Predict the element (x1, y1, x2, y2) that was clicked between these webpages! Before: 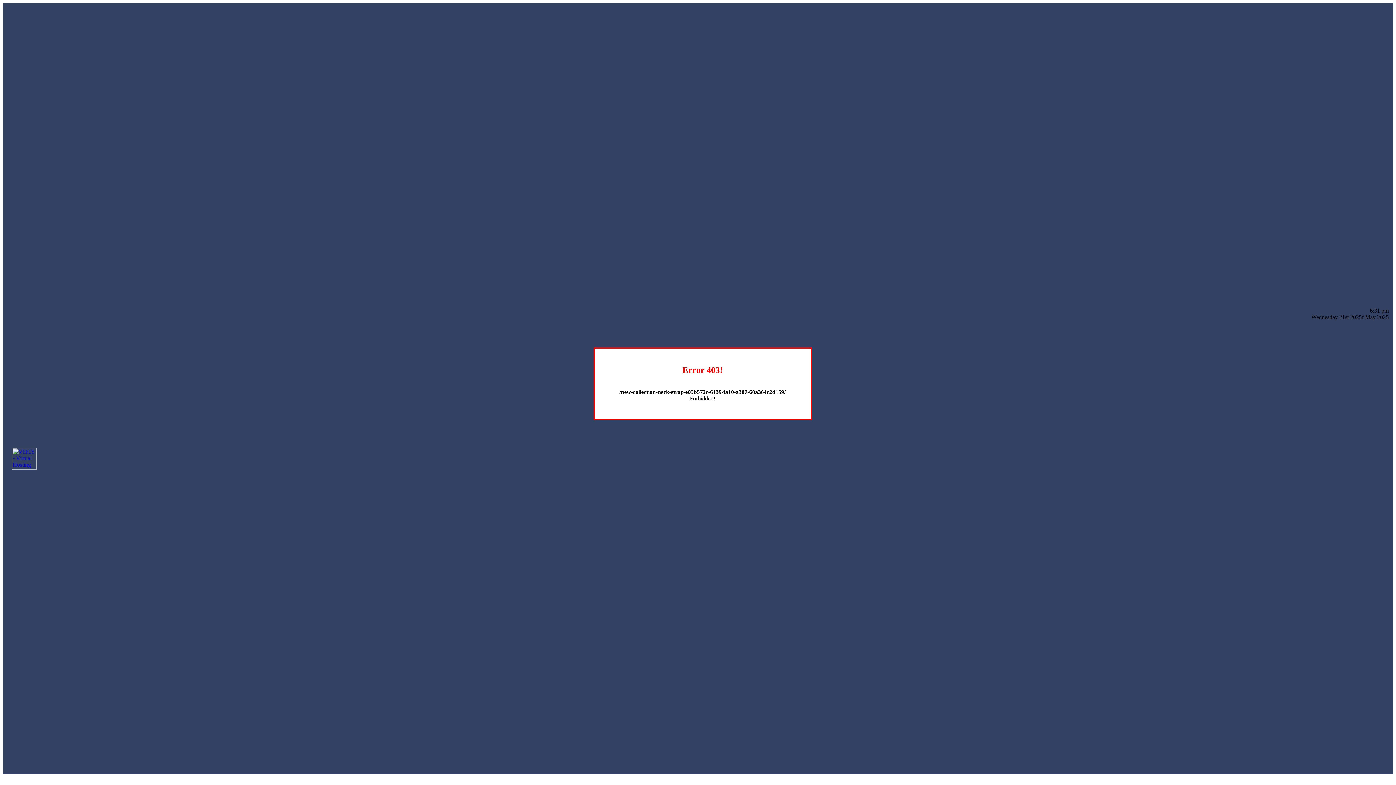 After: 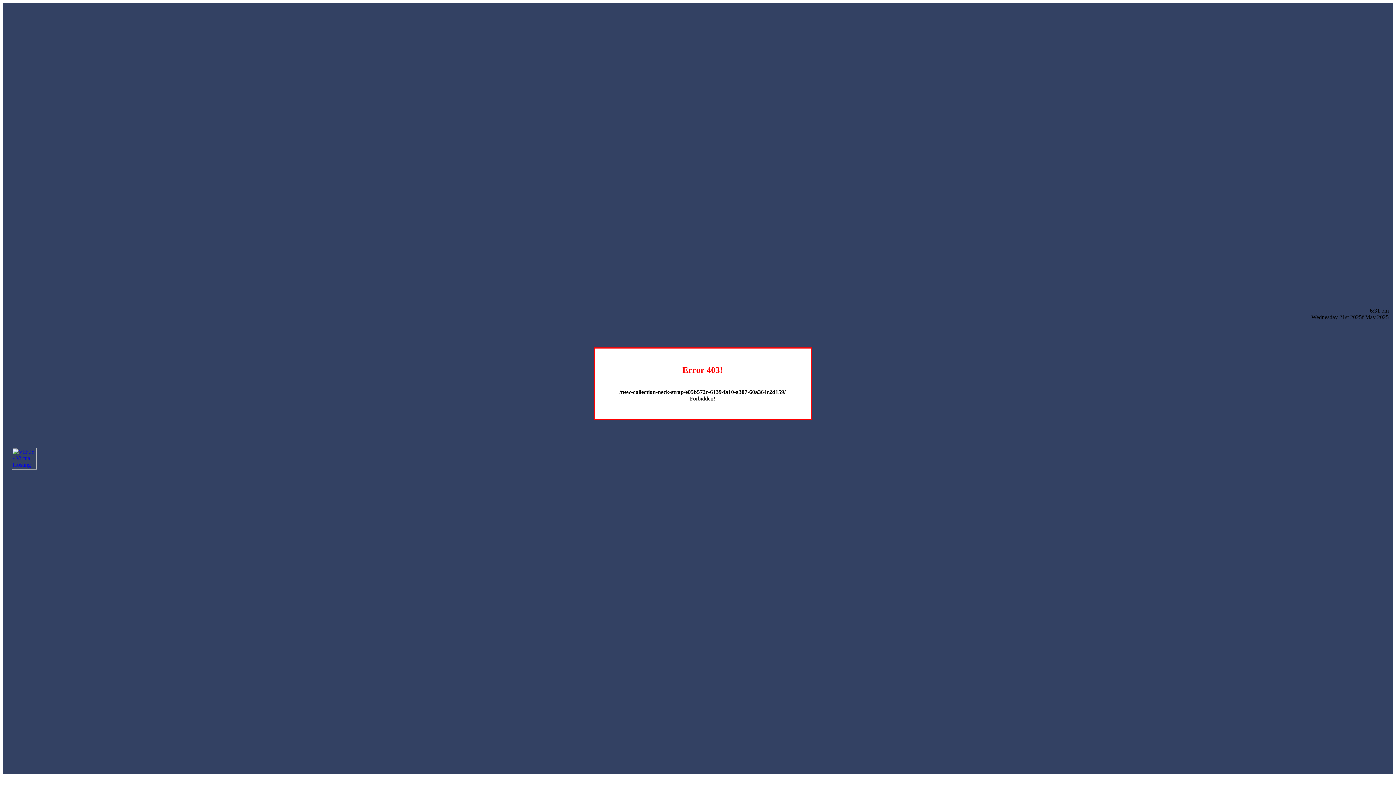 Action: bbox: (12, 464, 36, 470)